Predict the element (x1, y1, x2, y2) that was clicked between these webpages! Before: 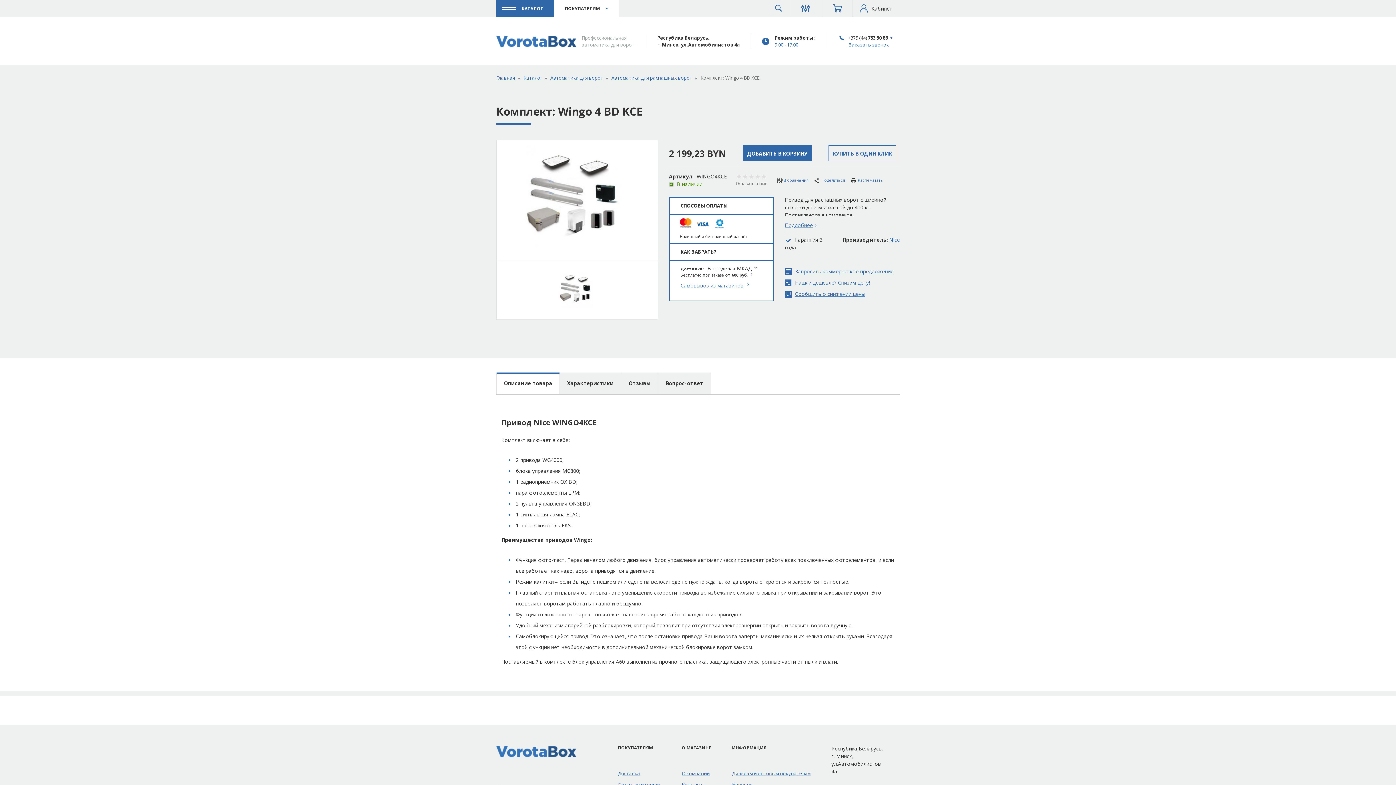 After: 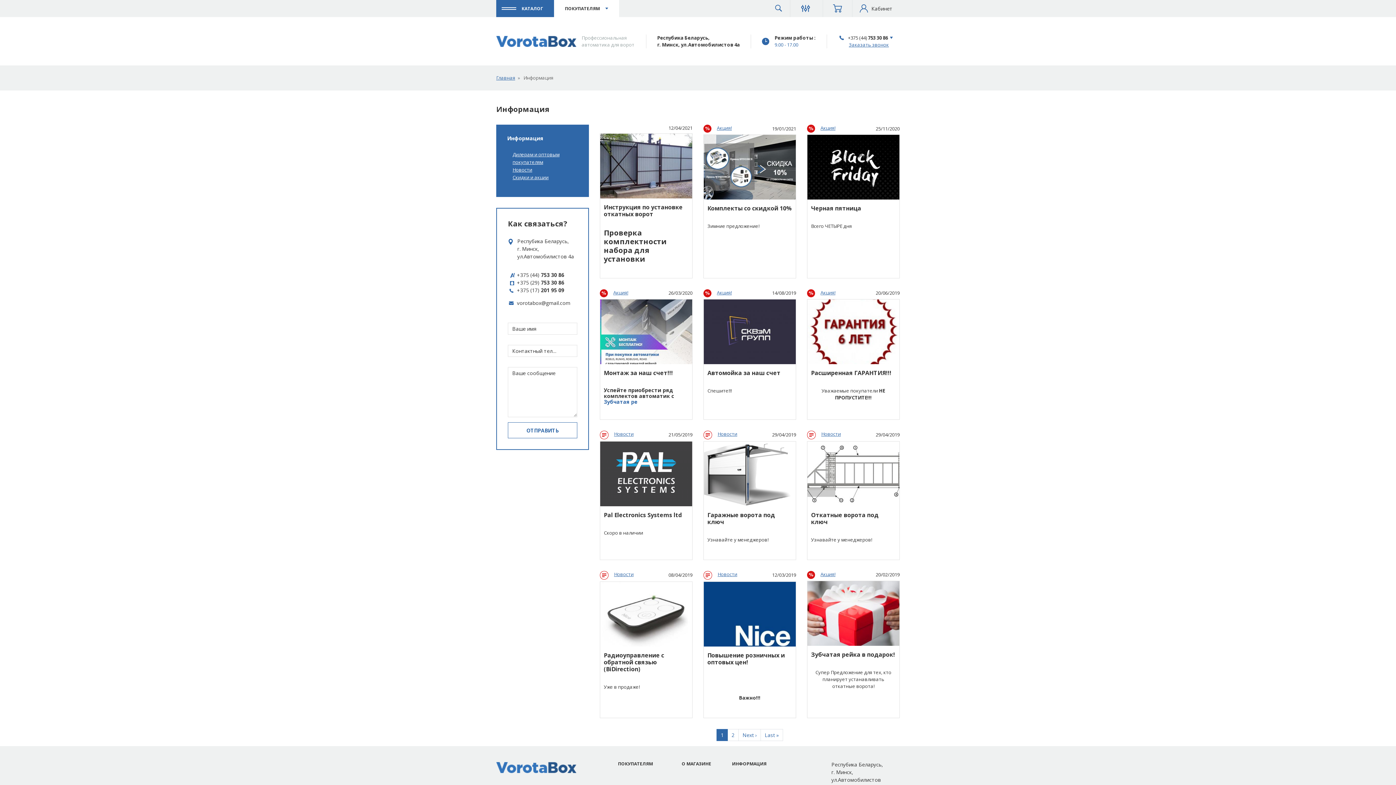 Action: bbox: (732, 745, 831, 751) label: ИНФОРМАЦИЯ